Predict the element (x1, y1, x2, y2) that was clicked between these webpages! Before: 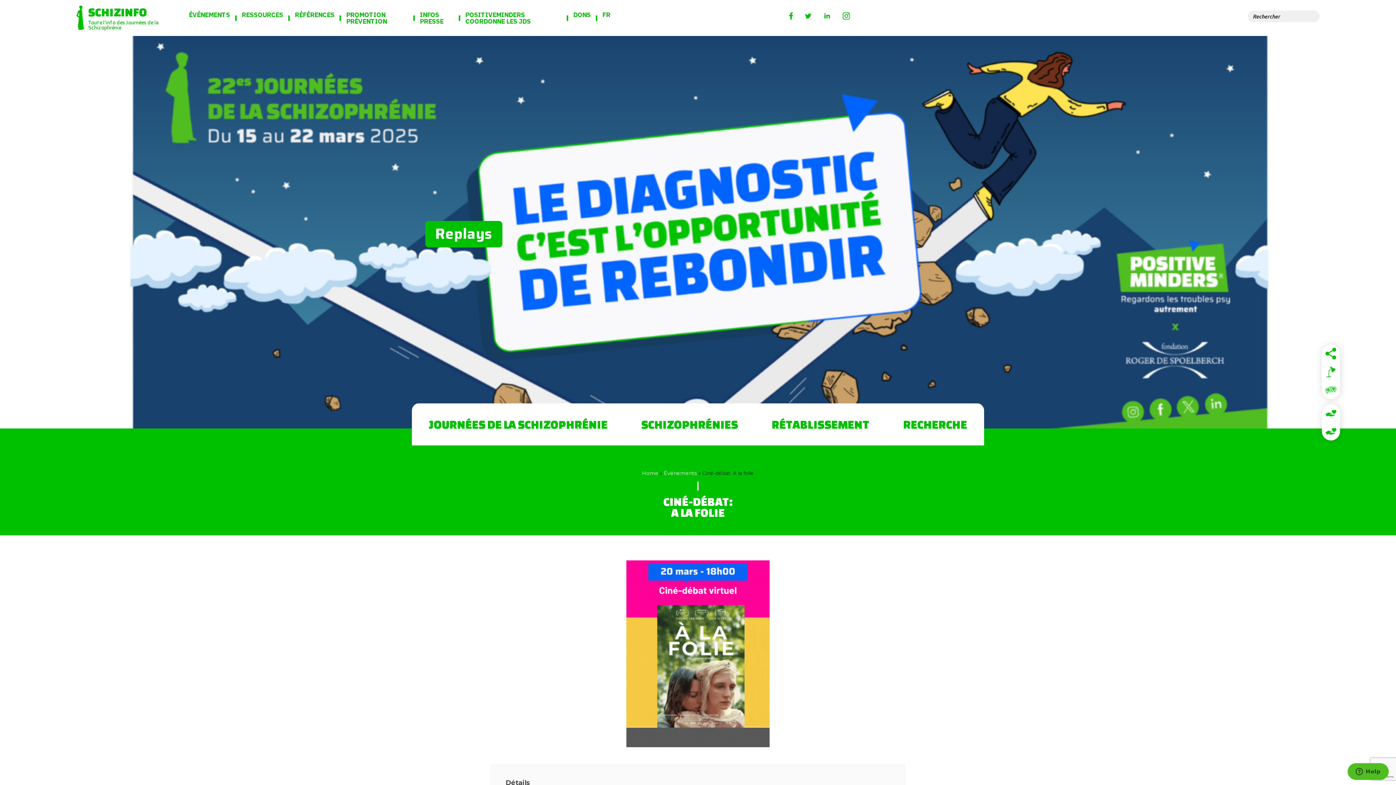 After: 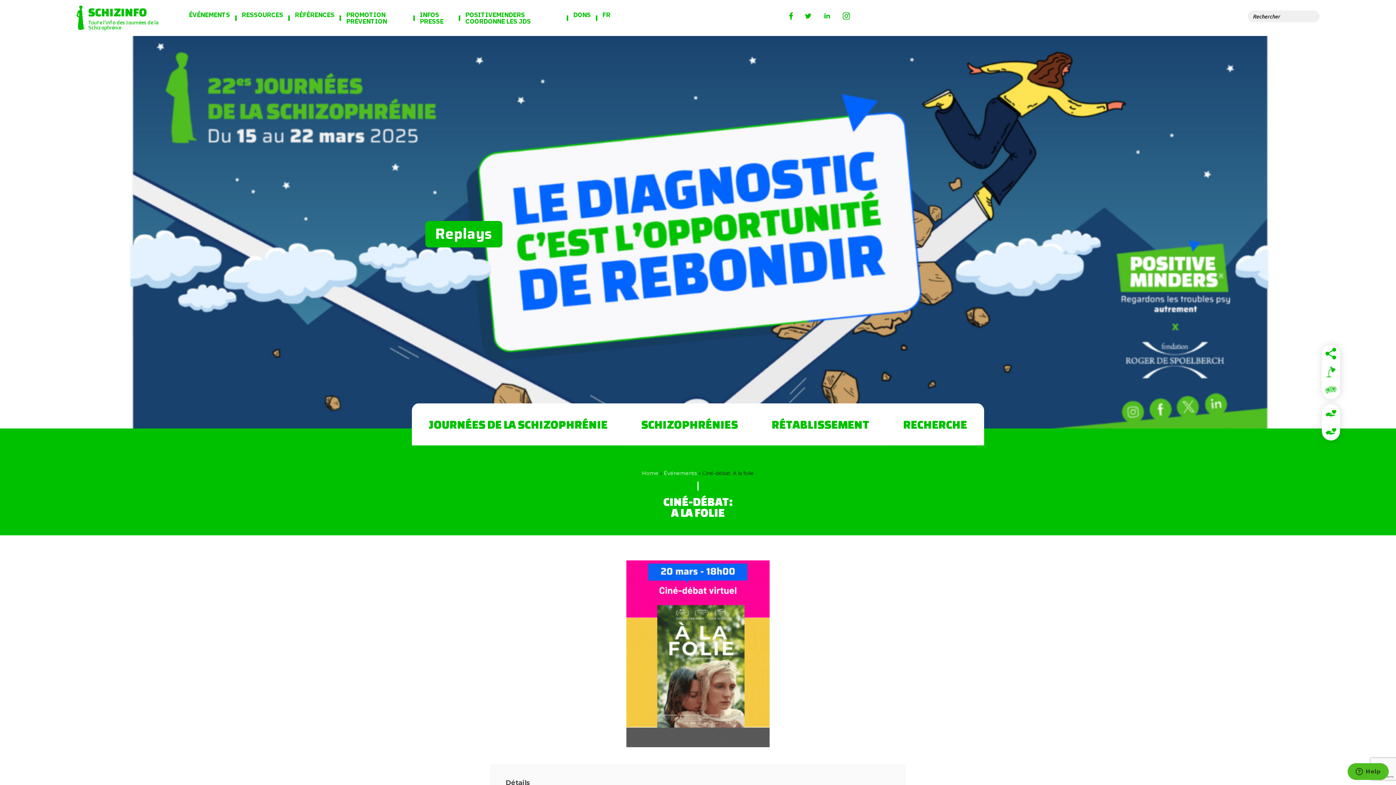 Action: bbox: (823, 14, 831, 20)